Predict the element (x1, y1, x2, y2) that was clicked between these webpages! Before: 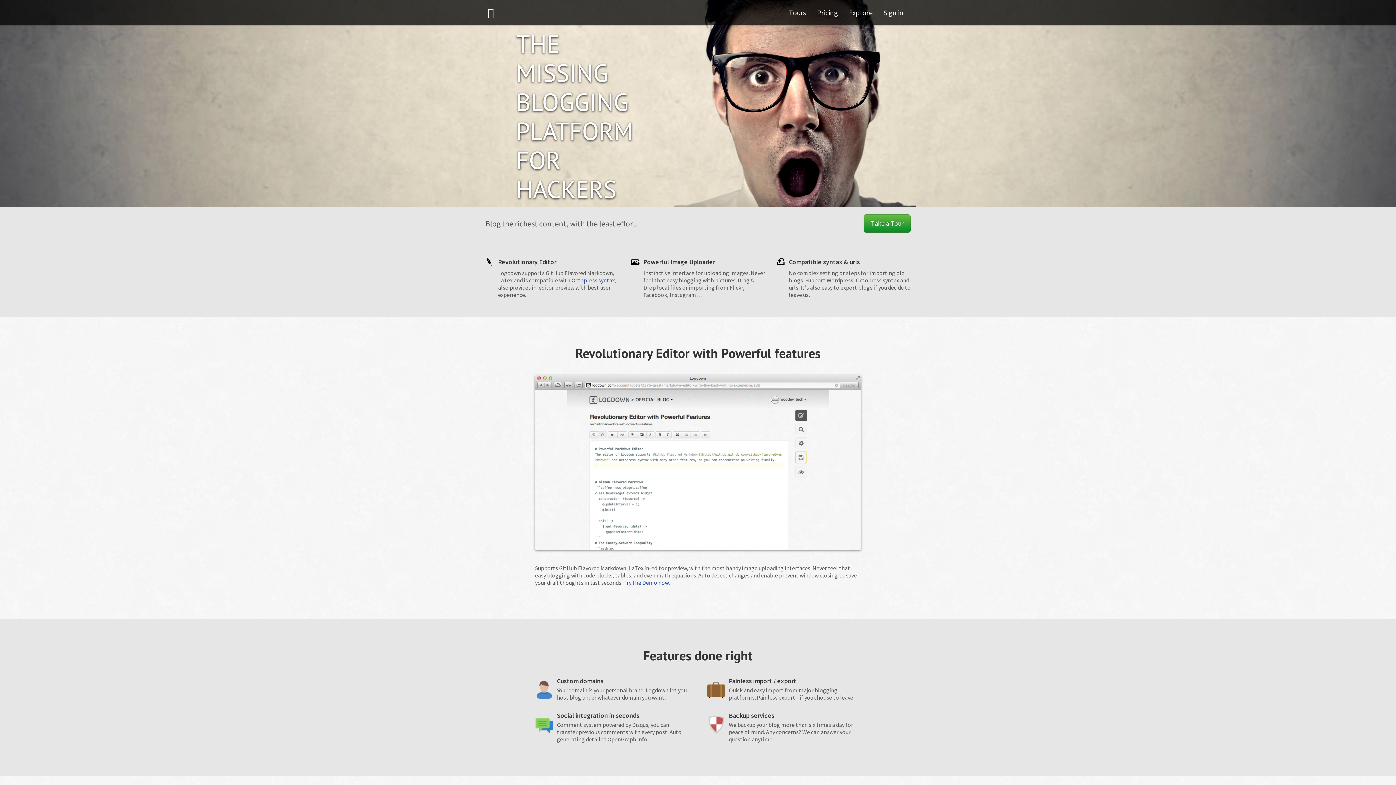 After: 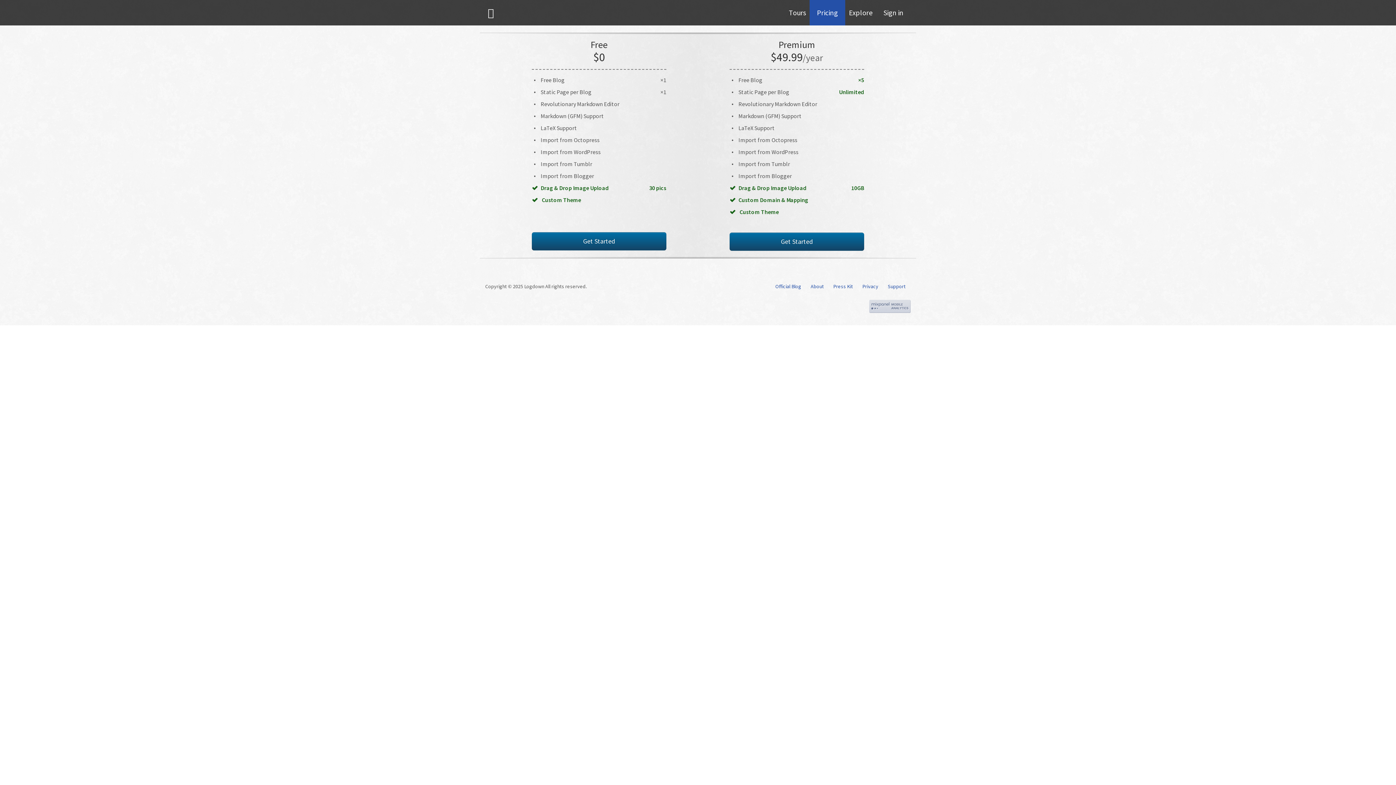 Action: bbox: (809, 0, 845, 25) label: Pricing